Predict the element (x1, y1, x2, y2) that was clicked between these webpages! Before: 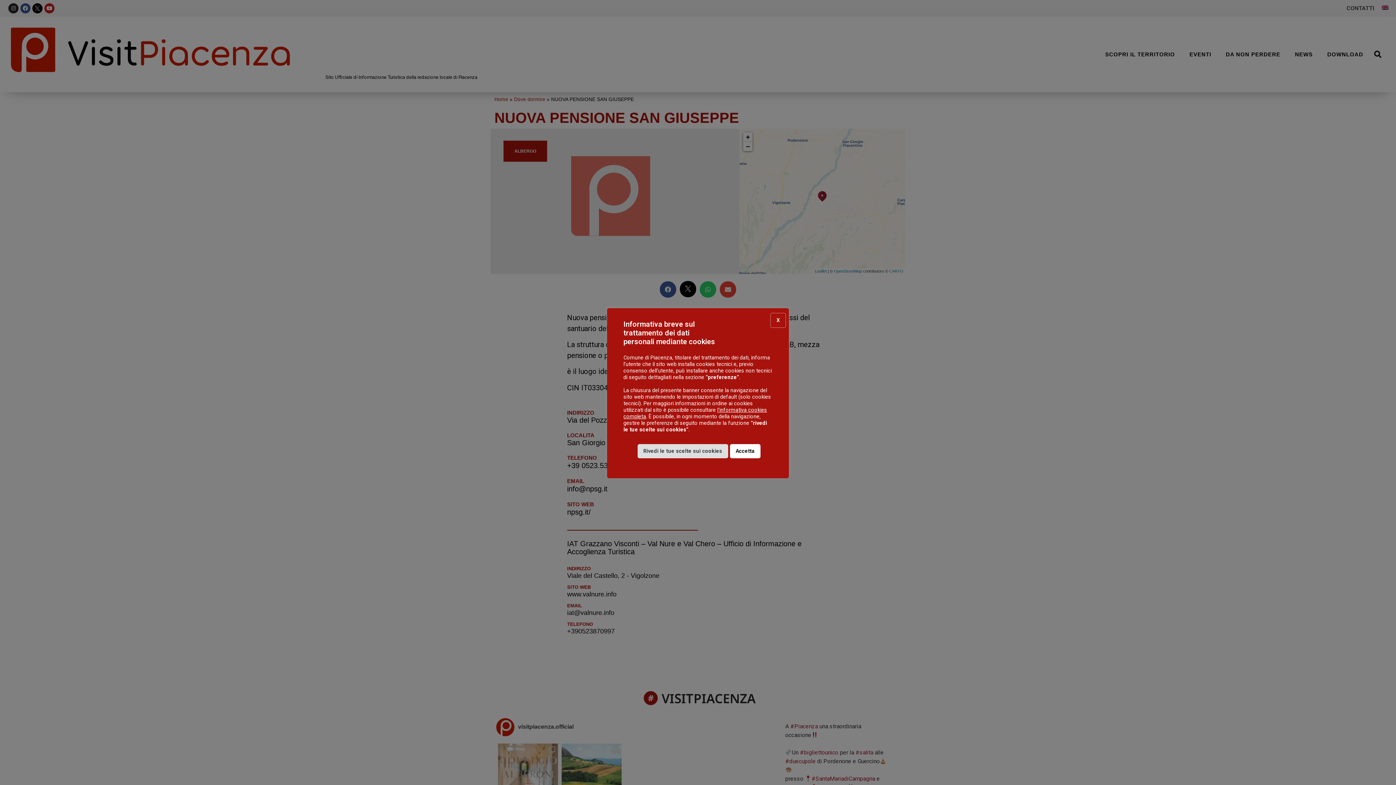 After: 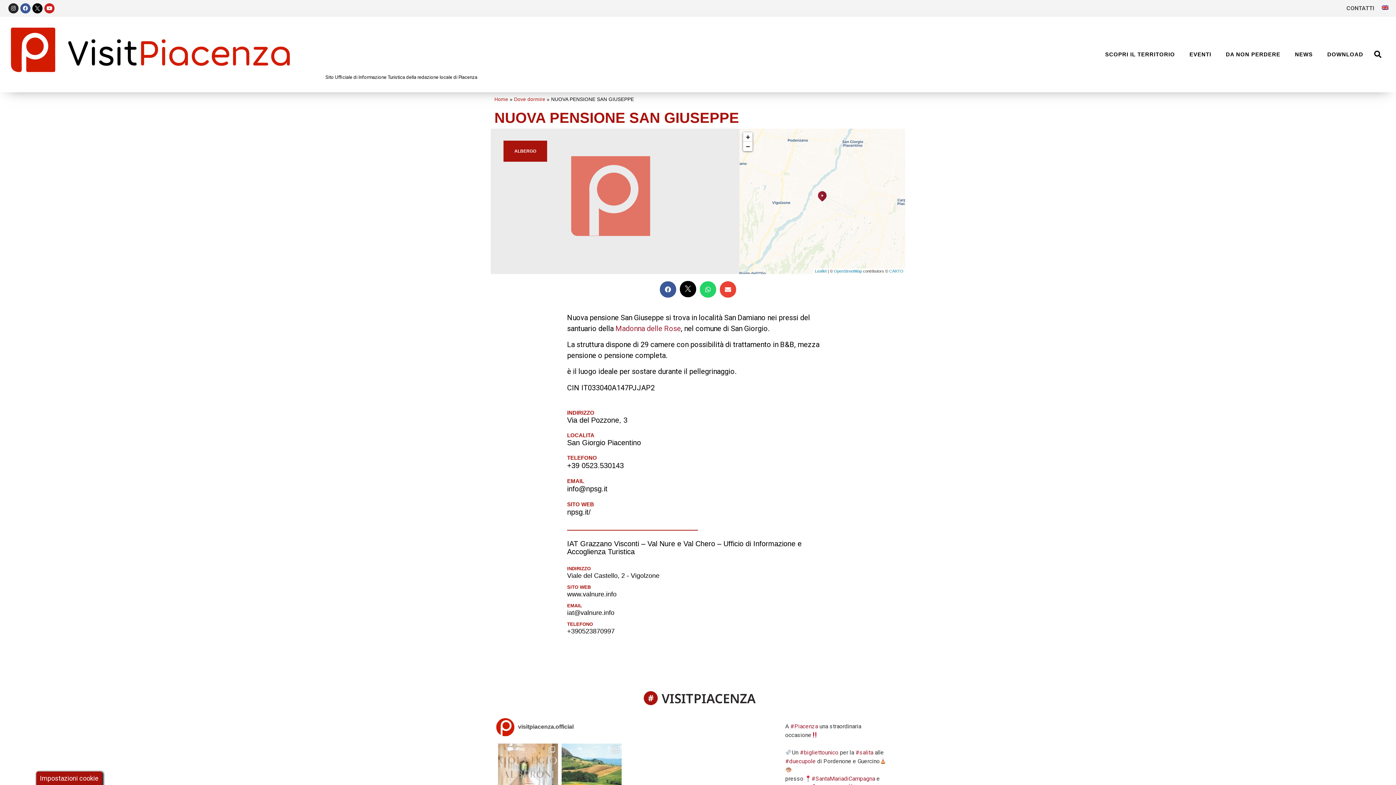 Action: bbox: (730, 444, 760, 458) label: Accetta